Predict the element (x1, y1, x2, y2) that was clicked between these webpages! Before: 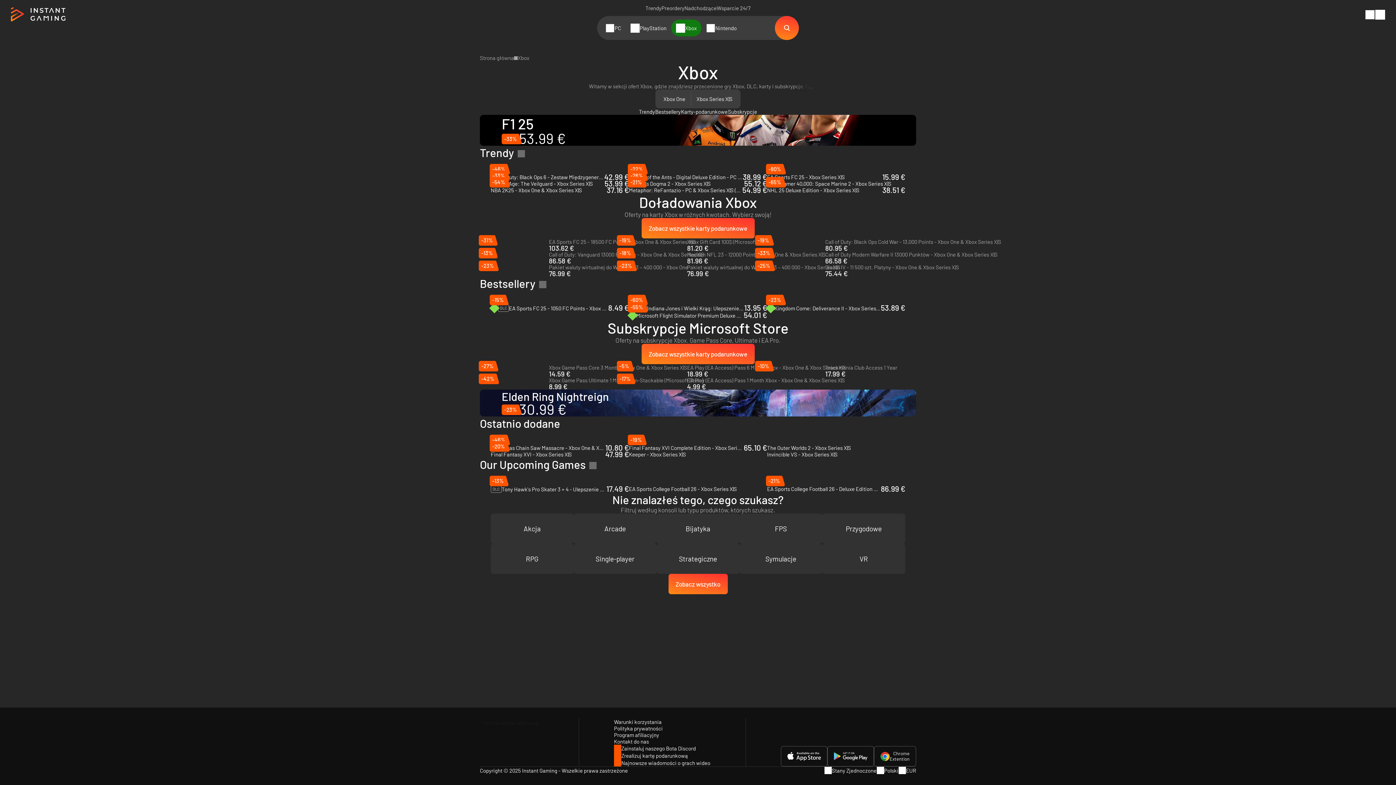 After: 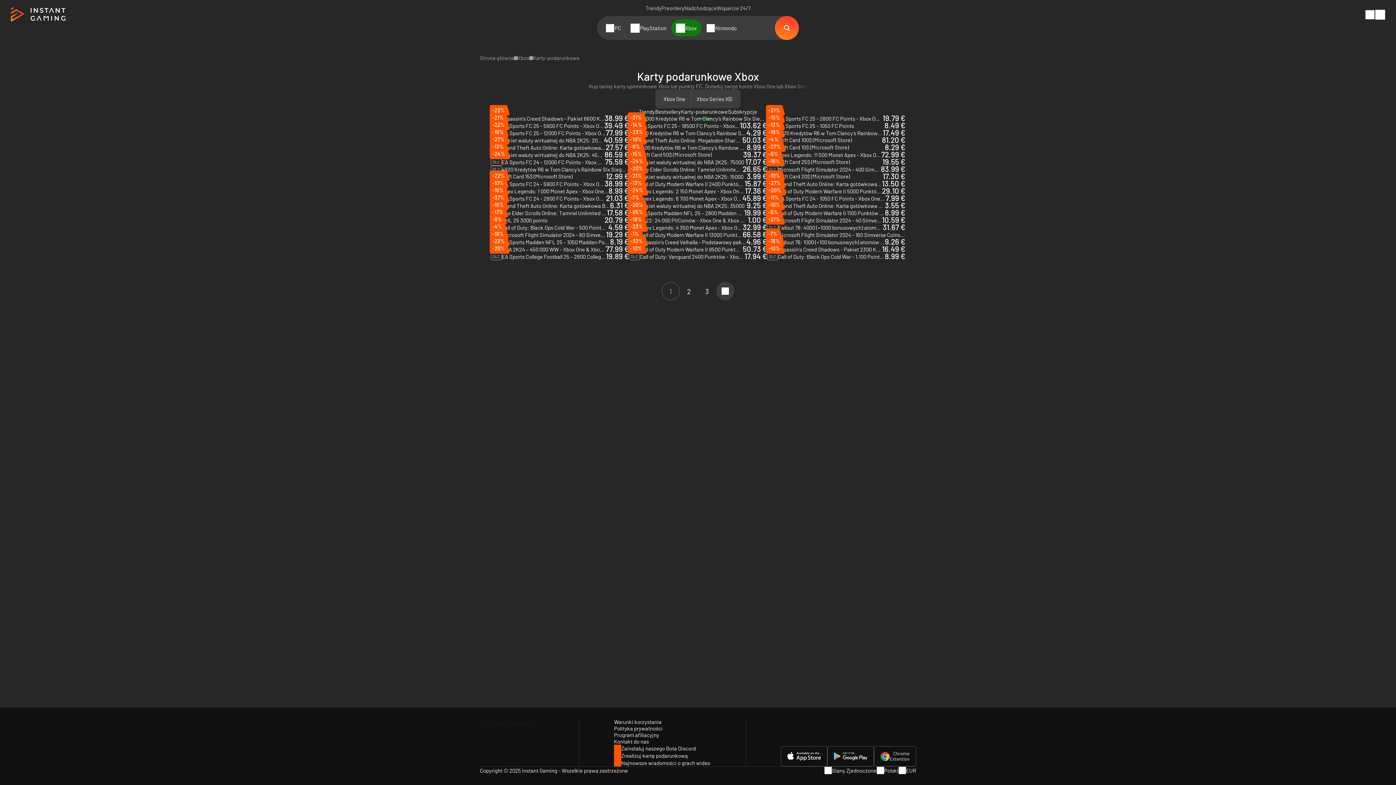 Action: label: Zobacz wszystkie karty podarunkowe bbox: (641, 218, 754, 238)